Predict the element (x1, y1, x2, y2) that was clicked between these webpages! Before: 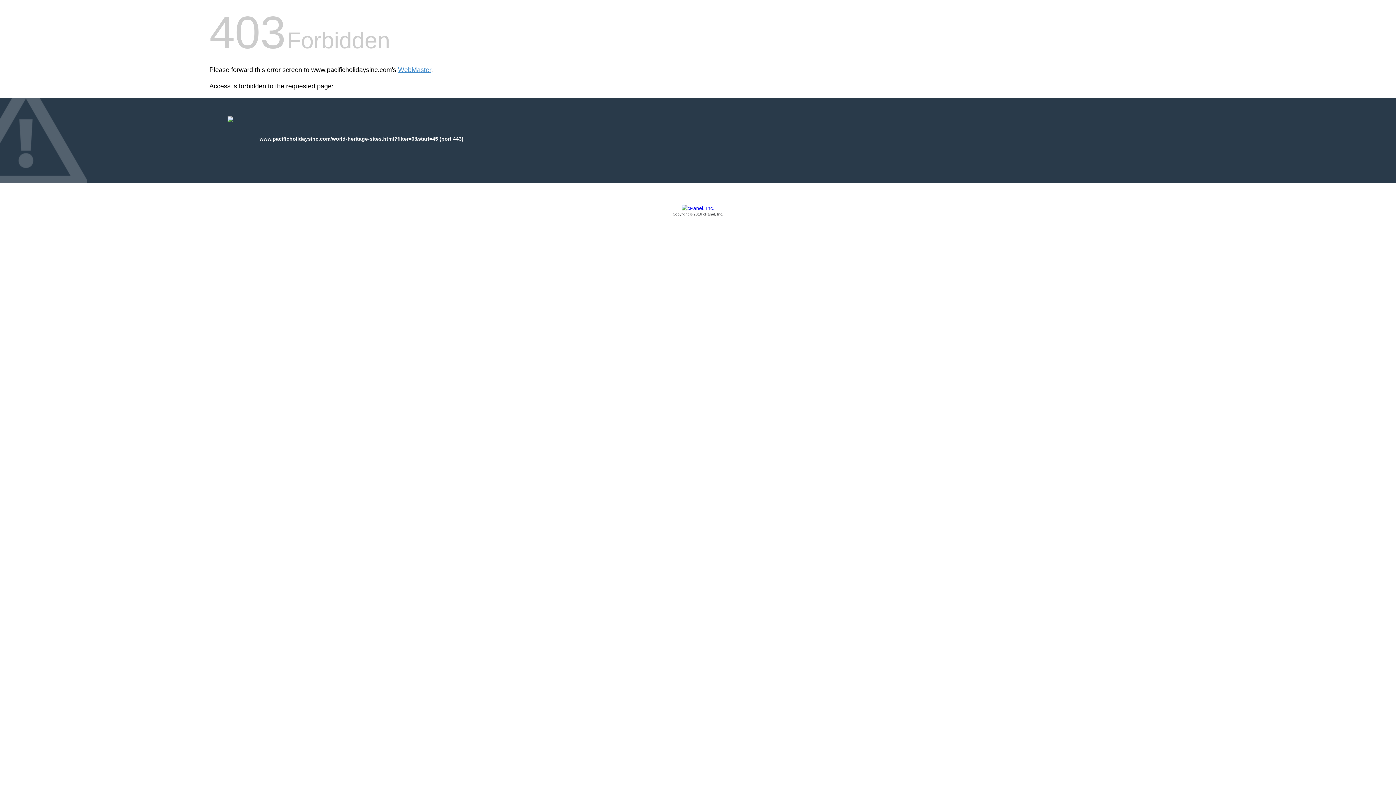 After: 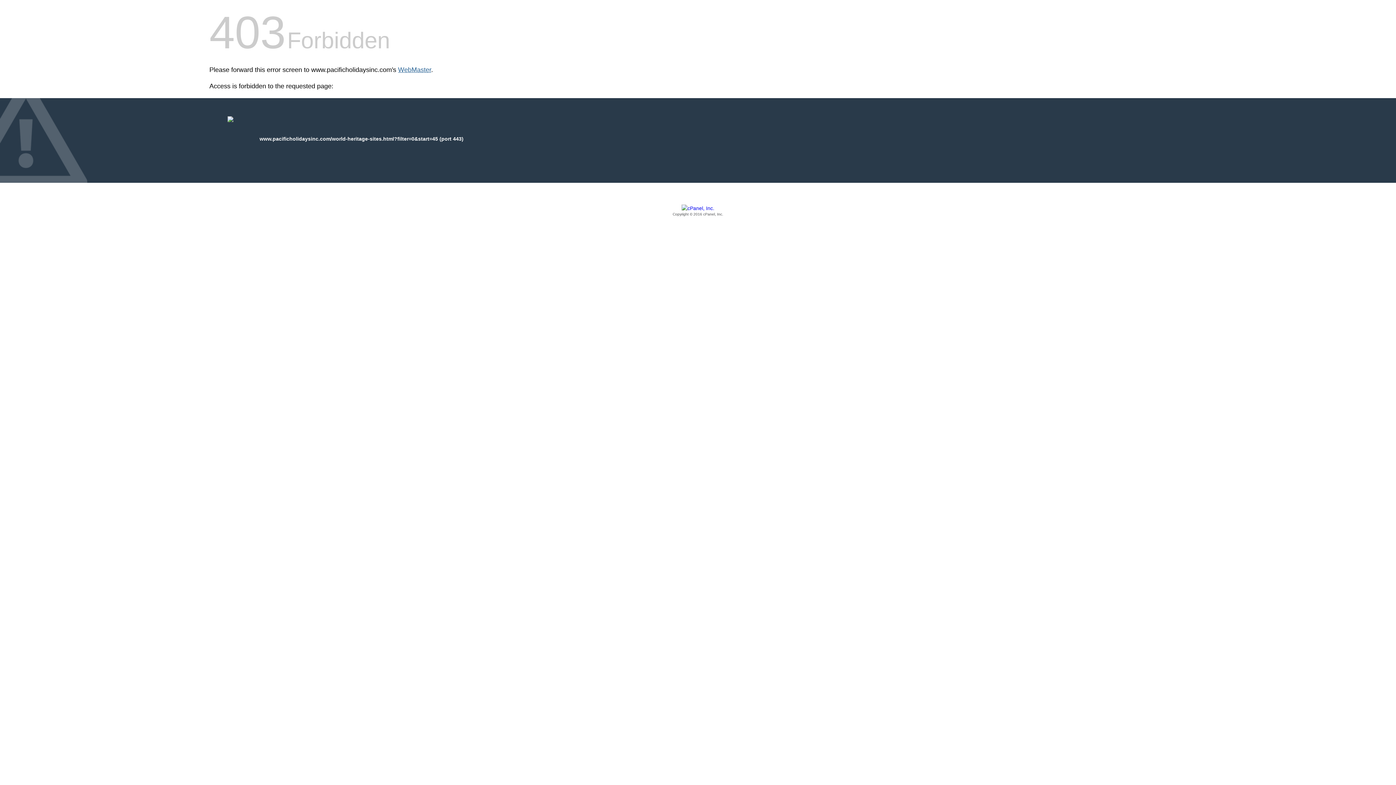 Action: label: WebMaster bbox: (398, 66, 431, 73)